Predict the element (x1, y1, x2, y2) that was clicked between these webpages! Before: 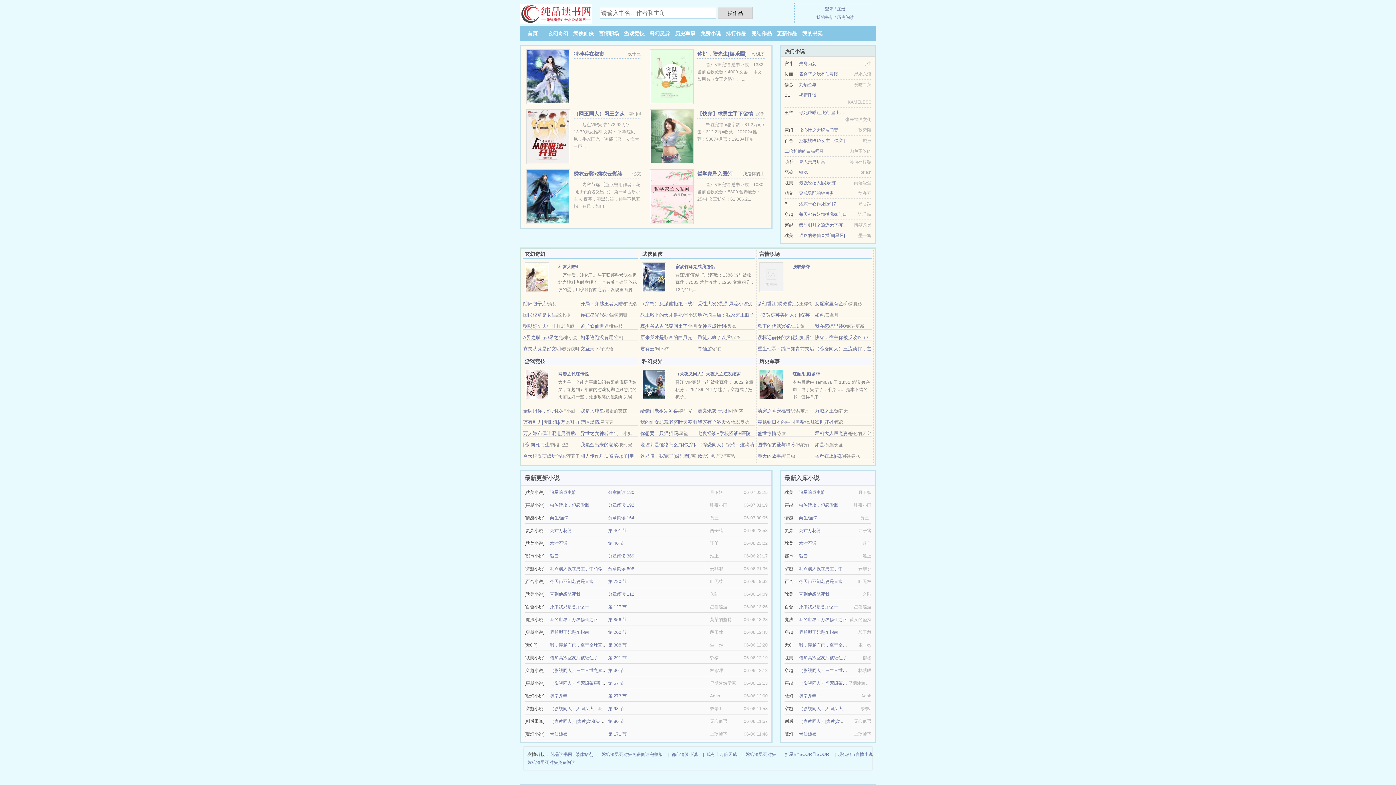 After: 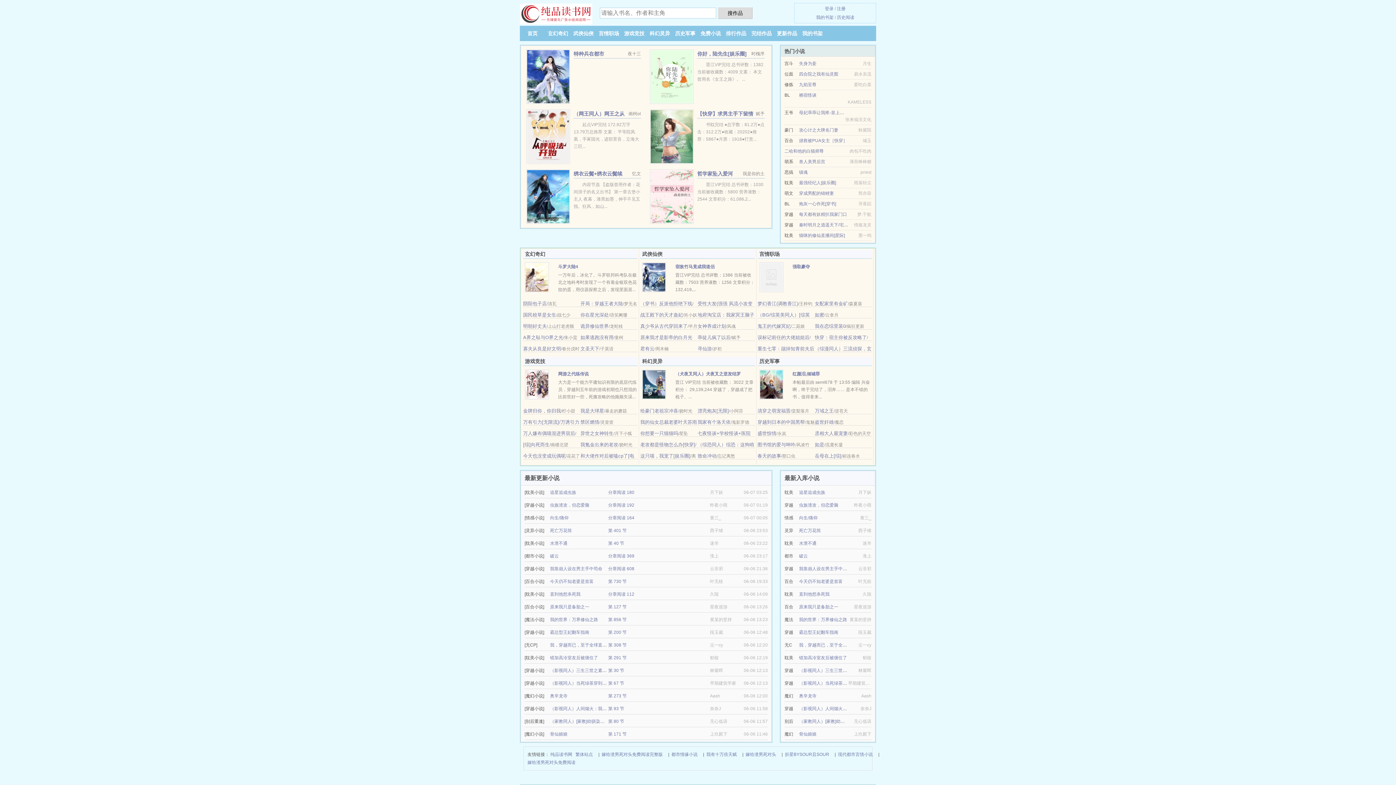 Action: label: 追星追成虫族 bbox: (550, 490, 576, 495)